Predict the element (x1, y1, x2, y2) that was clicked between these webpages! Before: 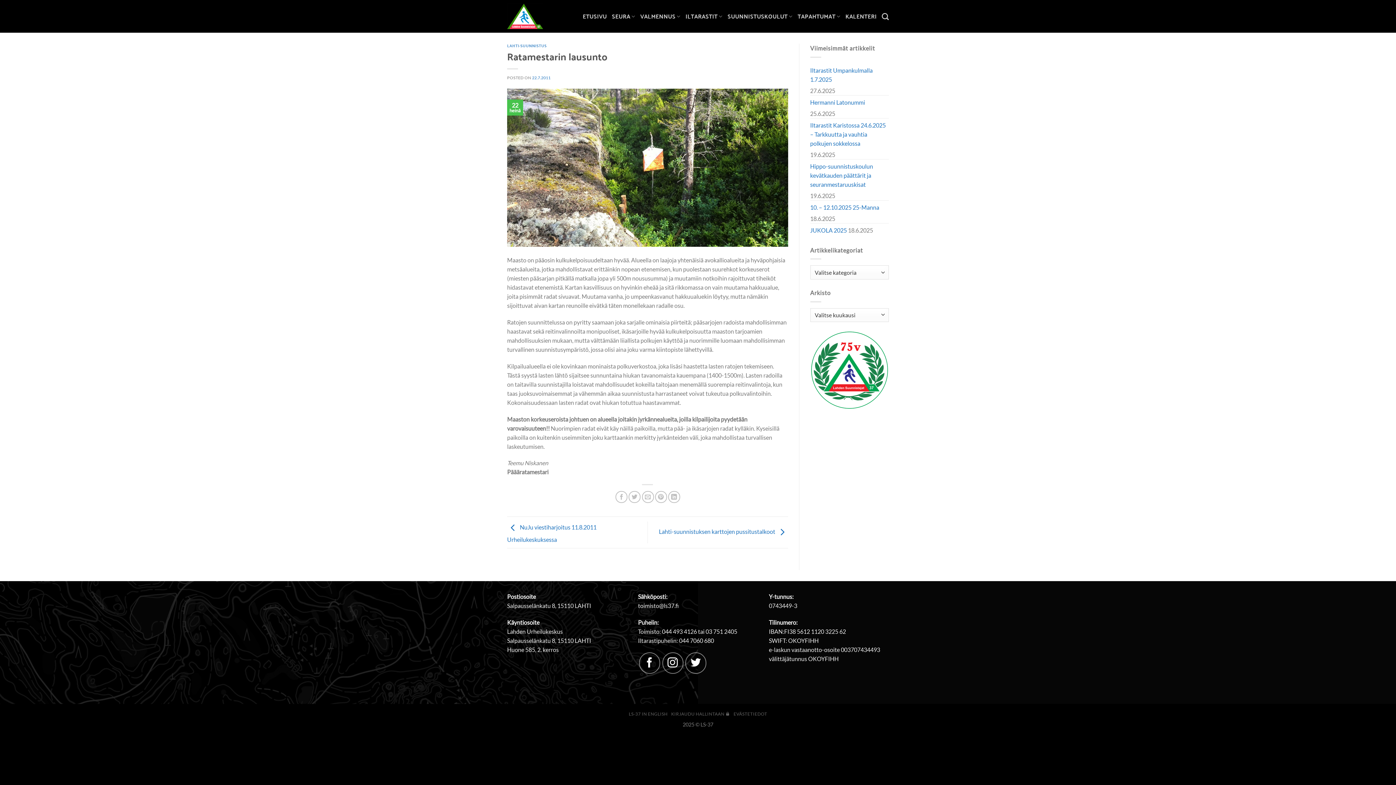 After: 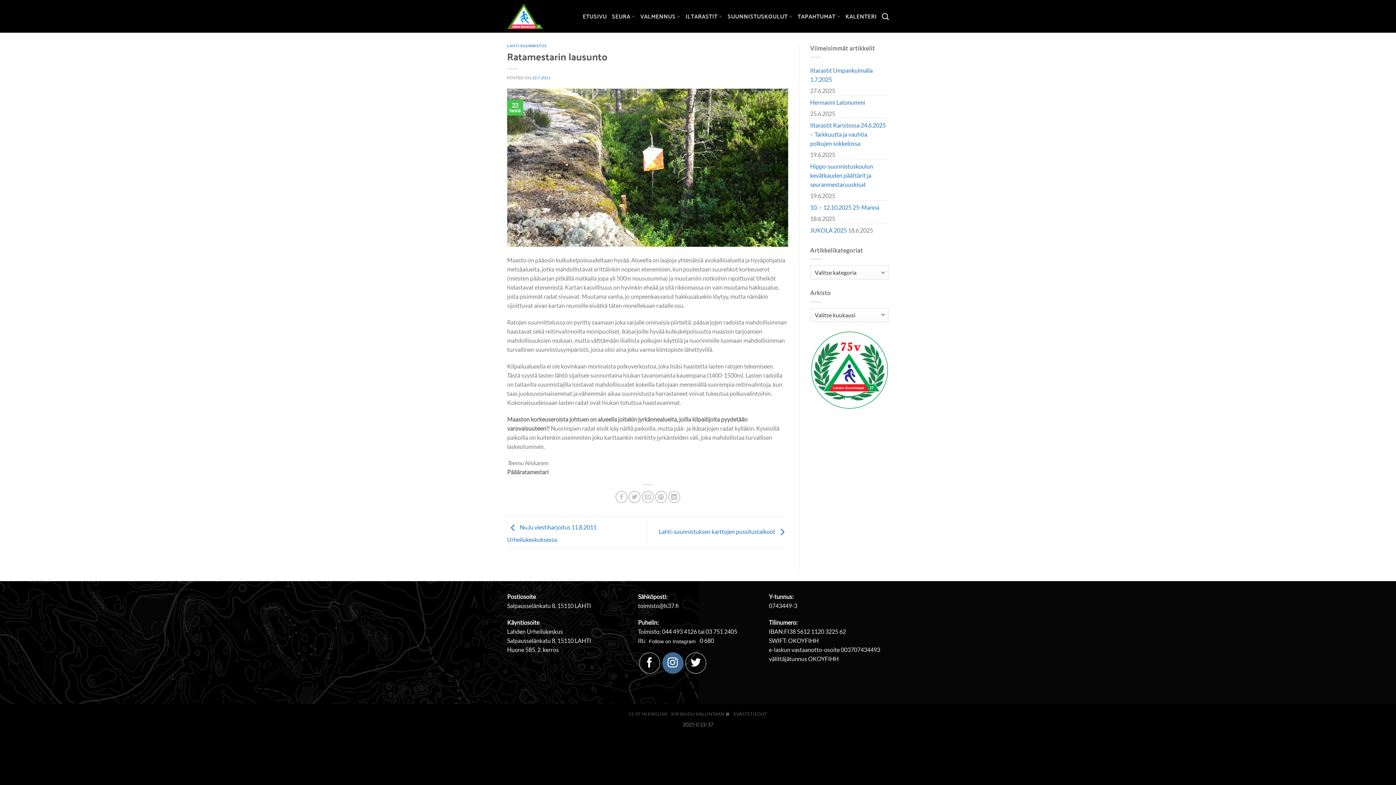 Action: label: Follow on Instagram bbox: (662, 652, 683, 674)